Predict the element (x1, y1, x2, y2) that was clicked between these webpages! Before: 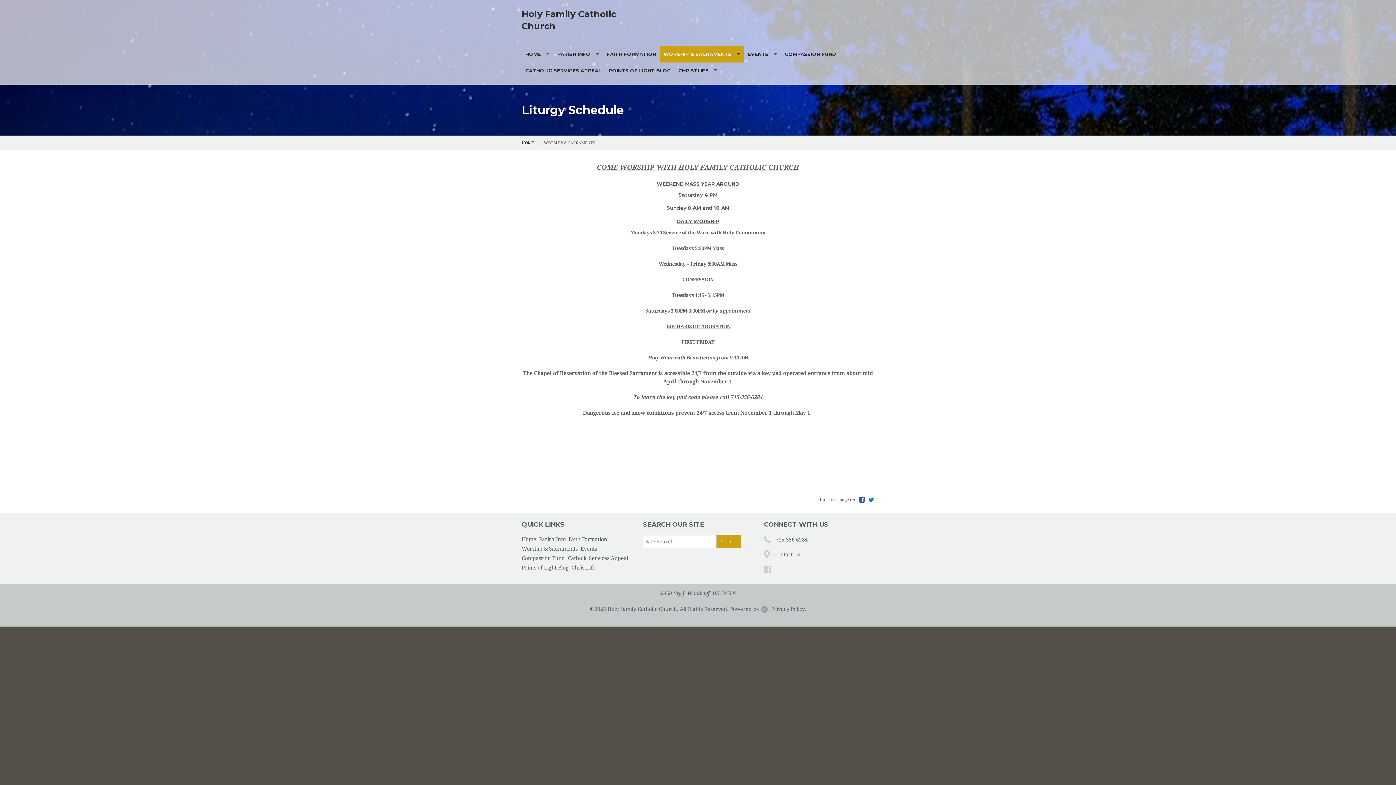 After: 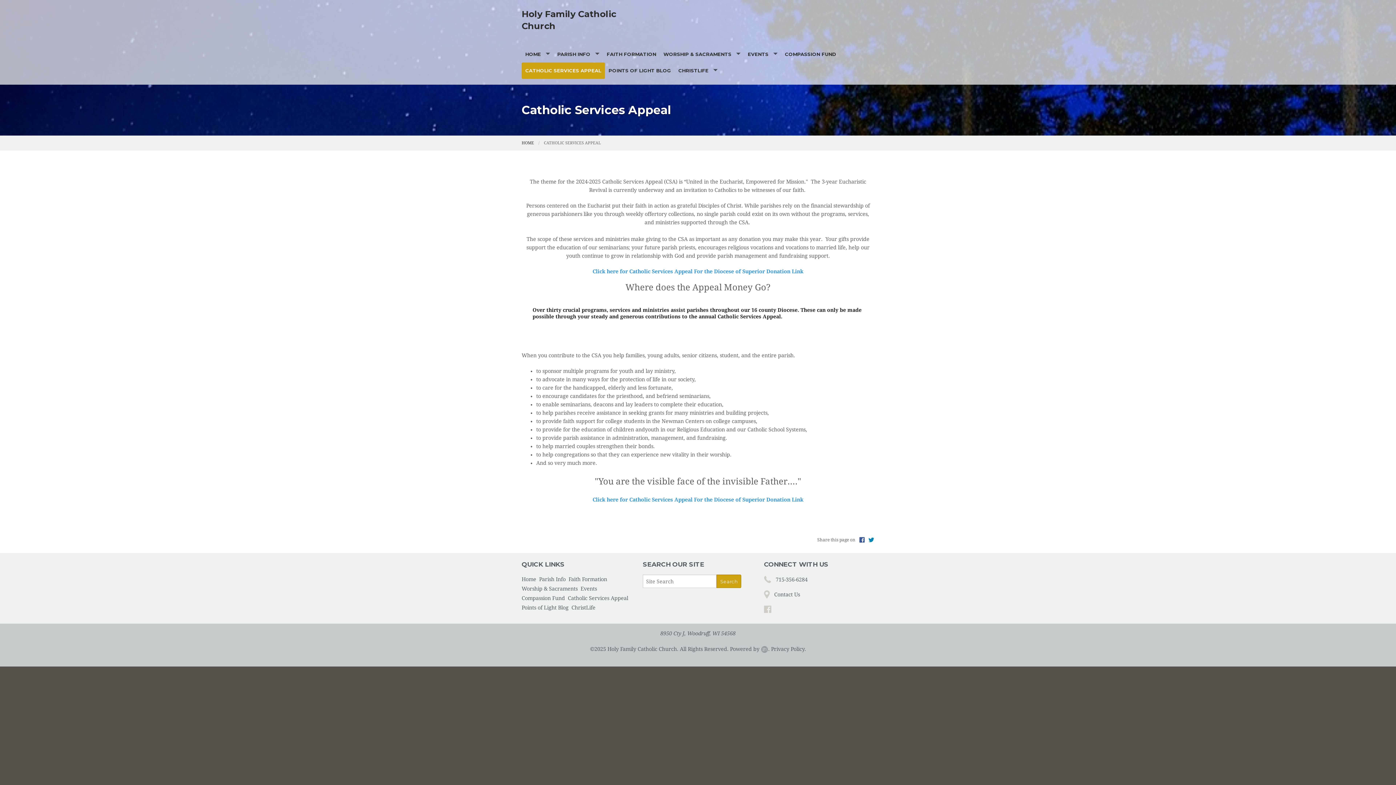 Action: bbox: (568, 553, 631, 563) label: Catholic Services Appeal